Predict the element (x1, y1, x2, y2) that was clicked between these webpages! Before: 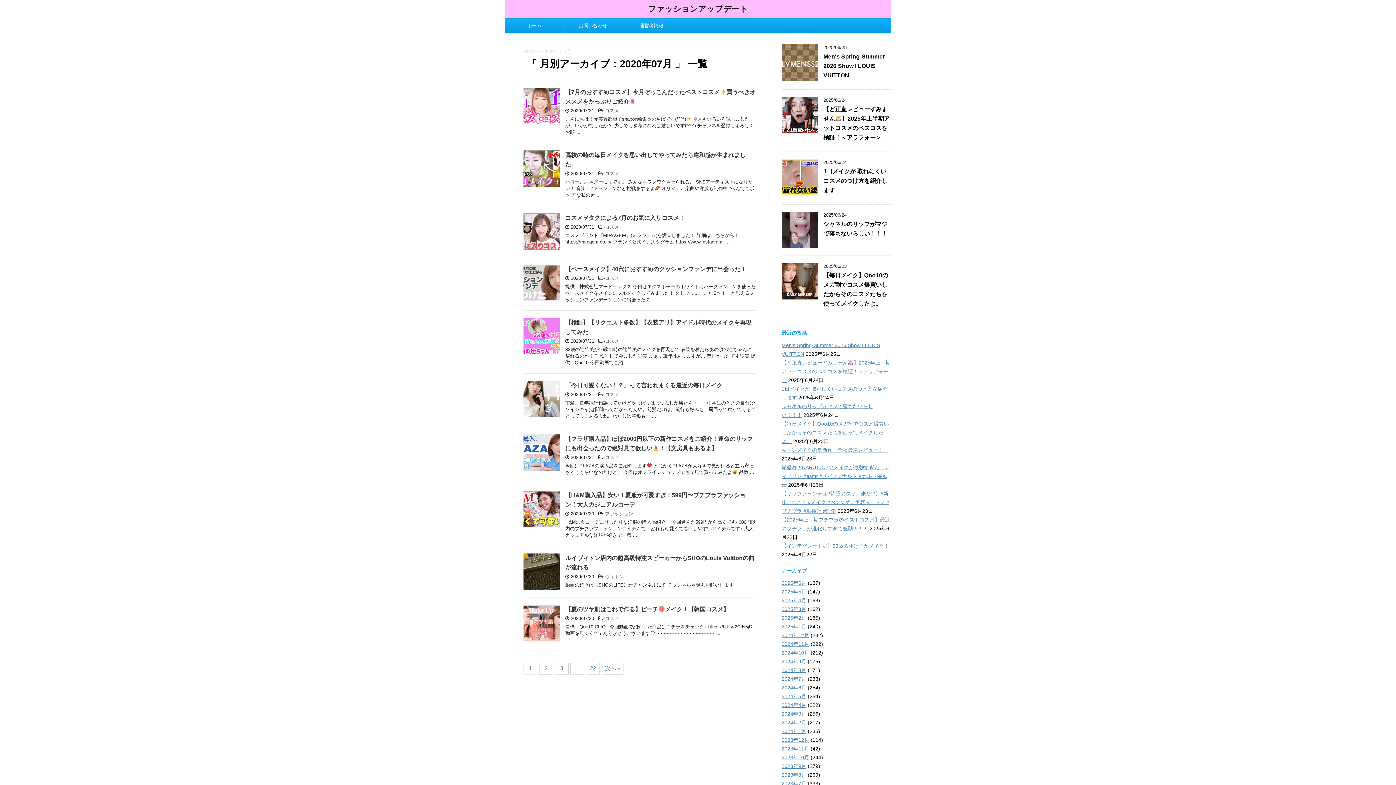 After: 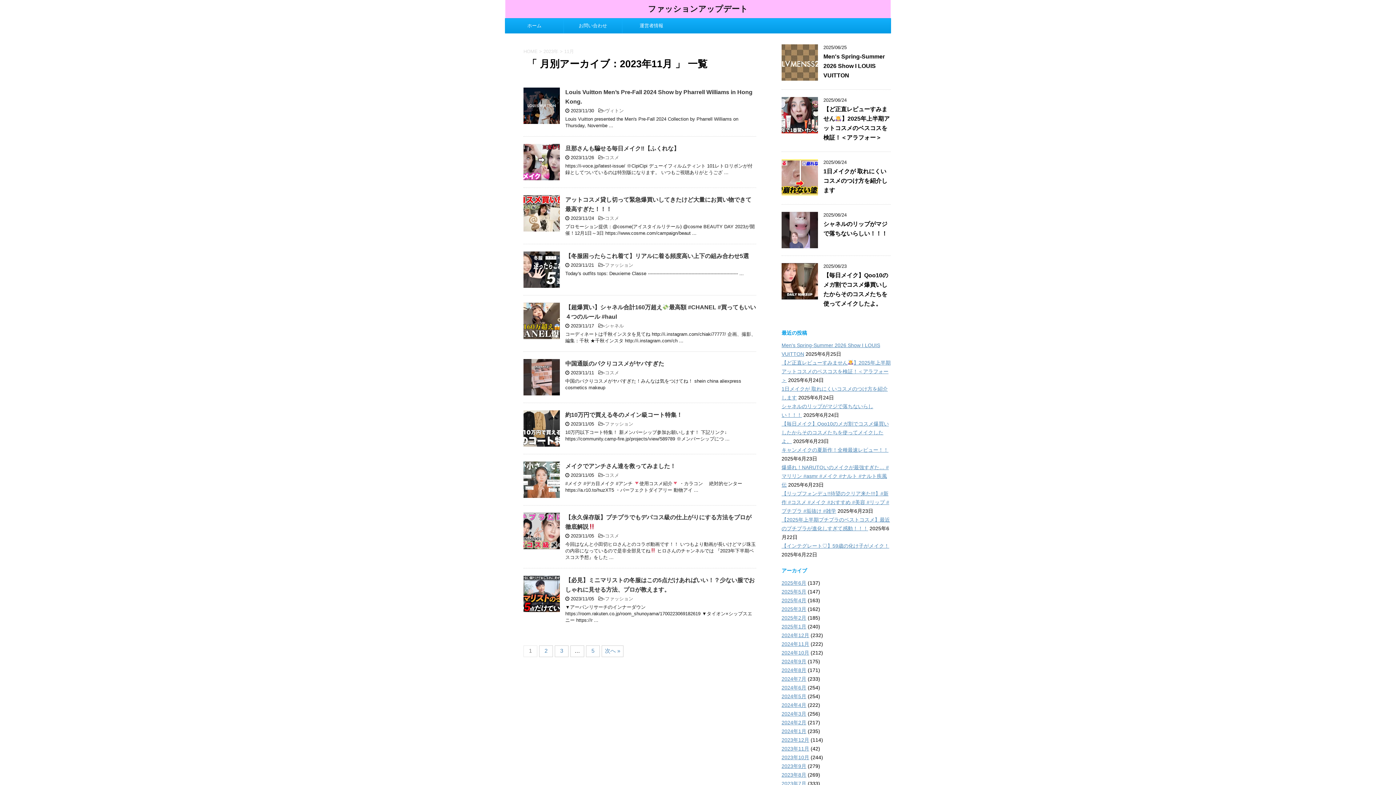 Action: bbox: (781, 746, 809, 752) label: 2023年11月